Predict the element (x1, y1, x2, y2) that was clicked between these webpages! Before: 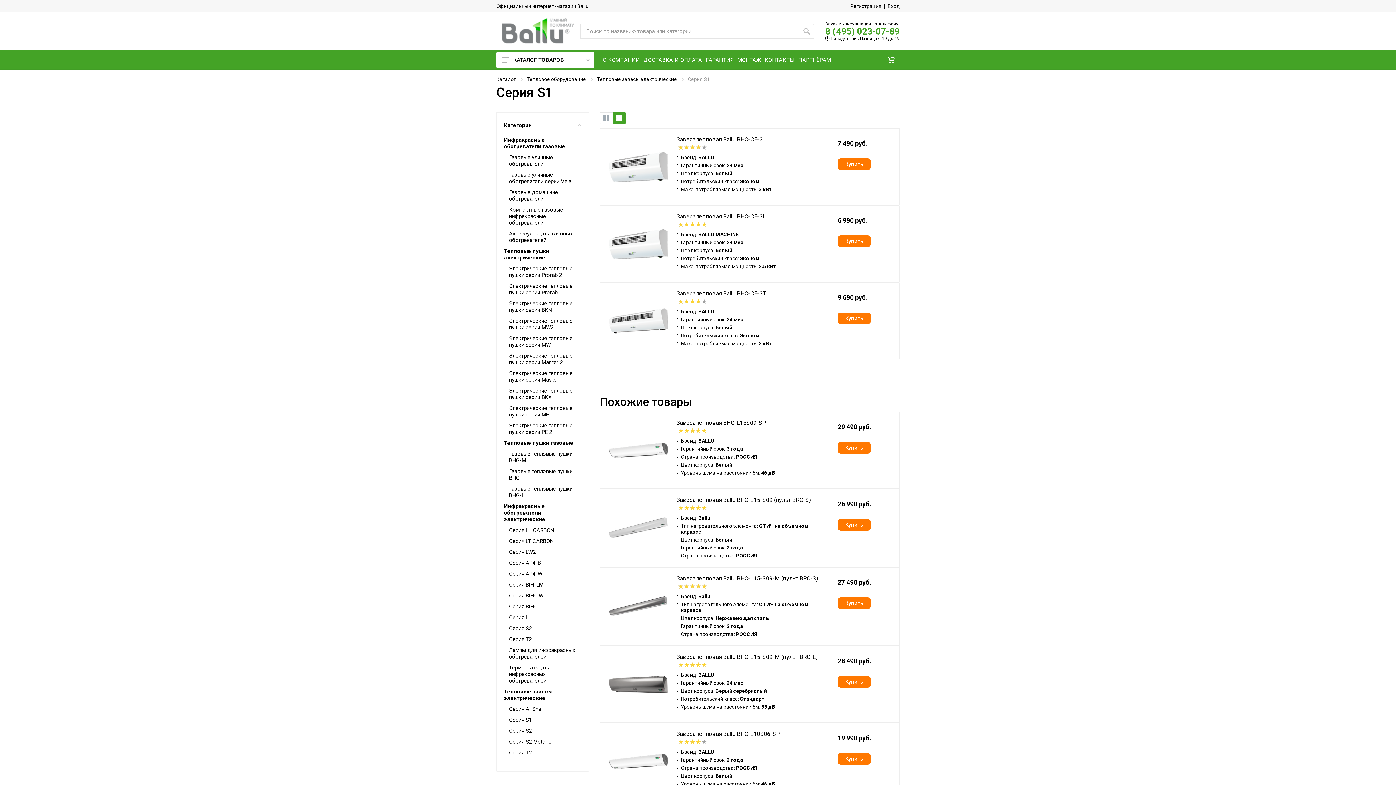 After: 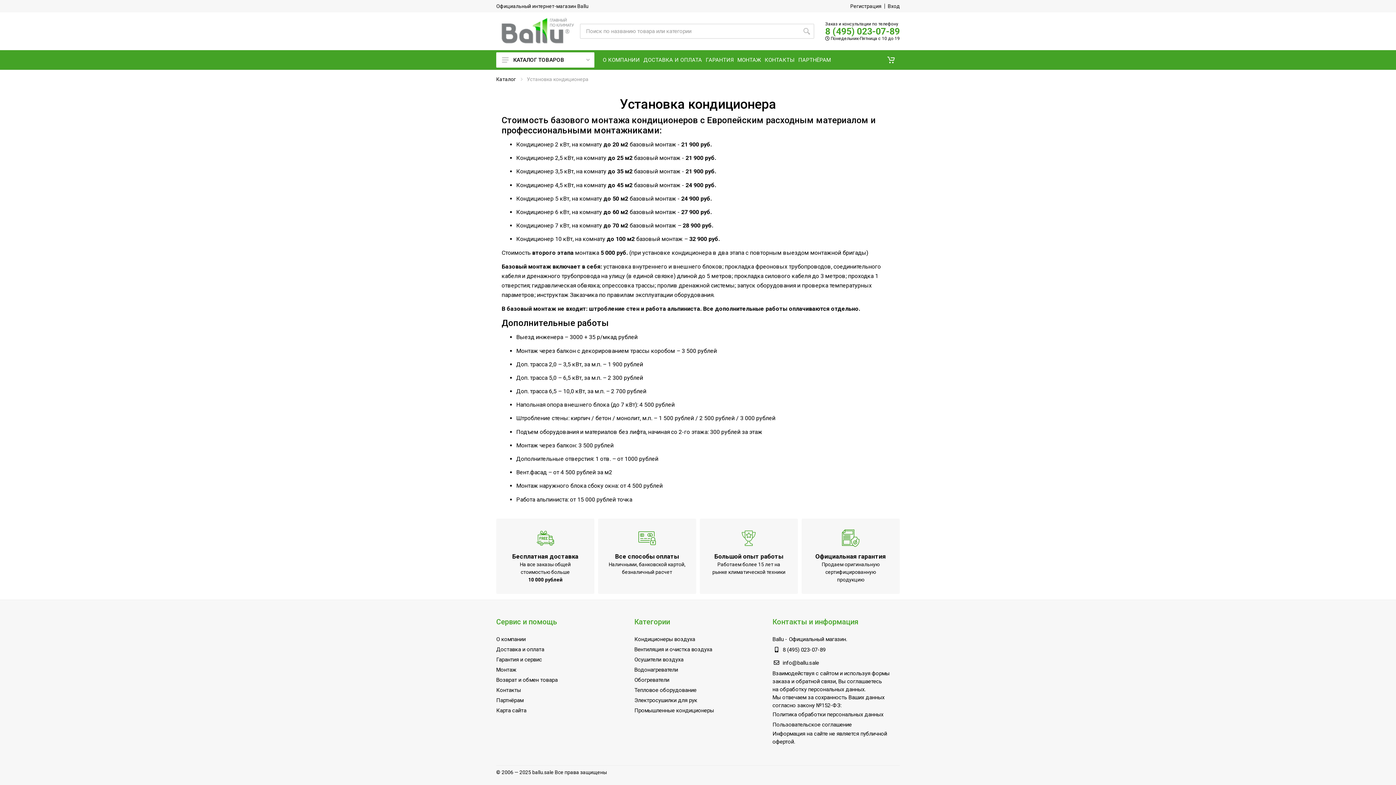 Action: bbox: (735, 50, 763, 69) label: МОНТАЖ